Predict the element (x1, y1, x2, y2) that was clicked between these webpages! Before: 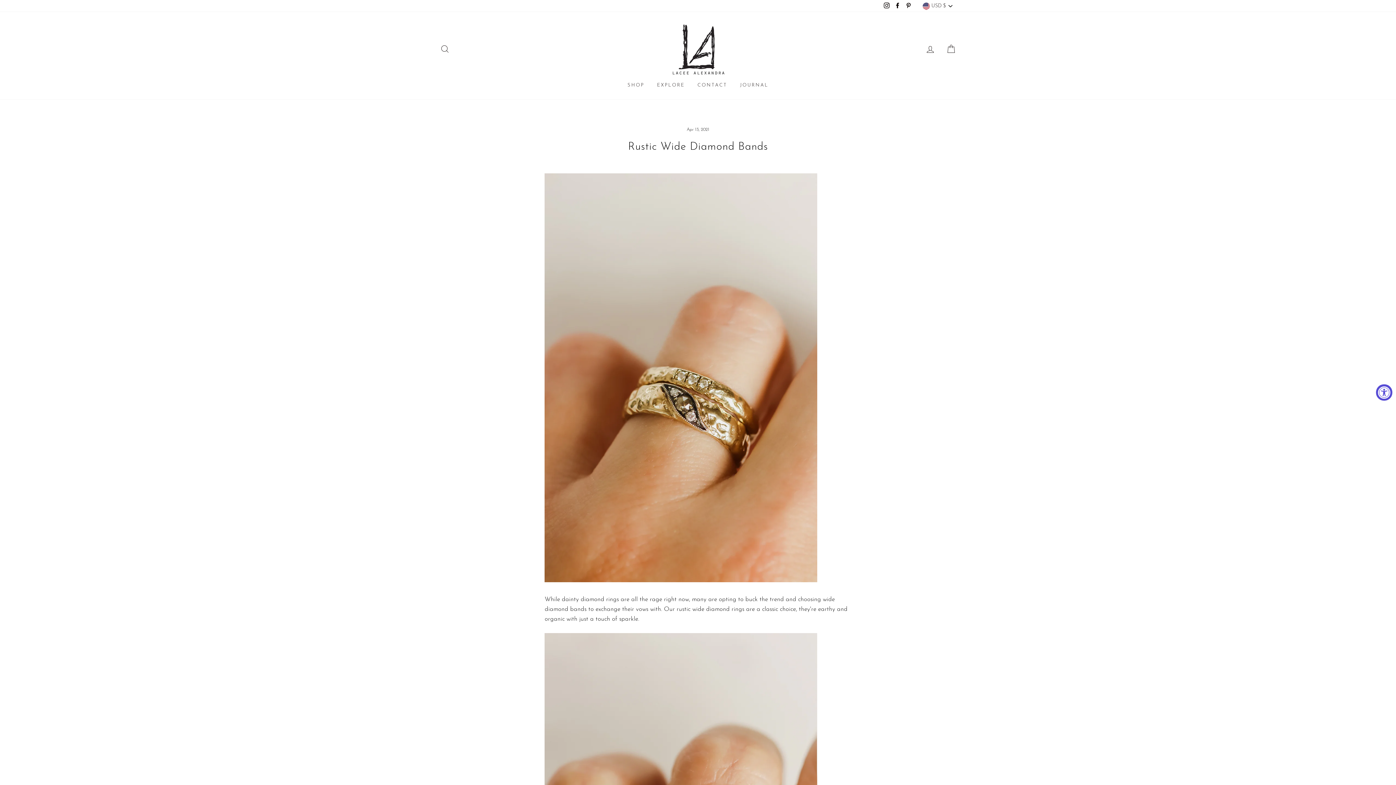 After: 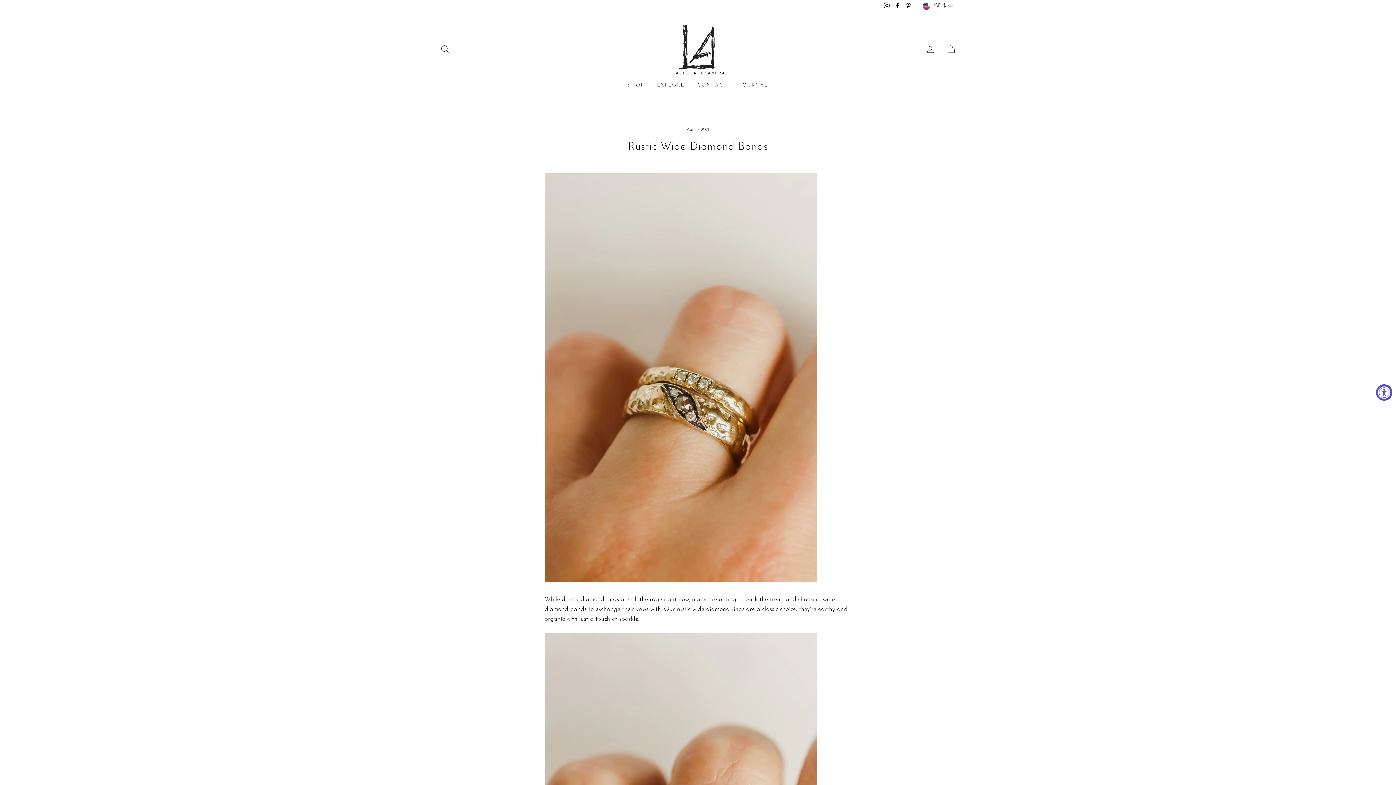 Action: bbox: (904, 0, 913, 12) label: Pinterest